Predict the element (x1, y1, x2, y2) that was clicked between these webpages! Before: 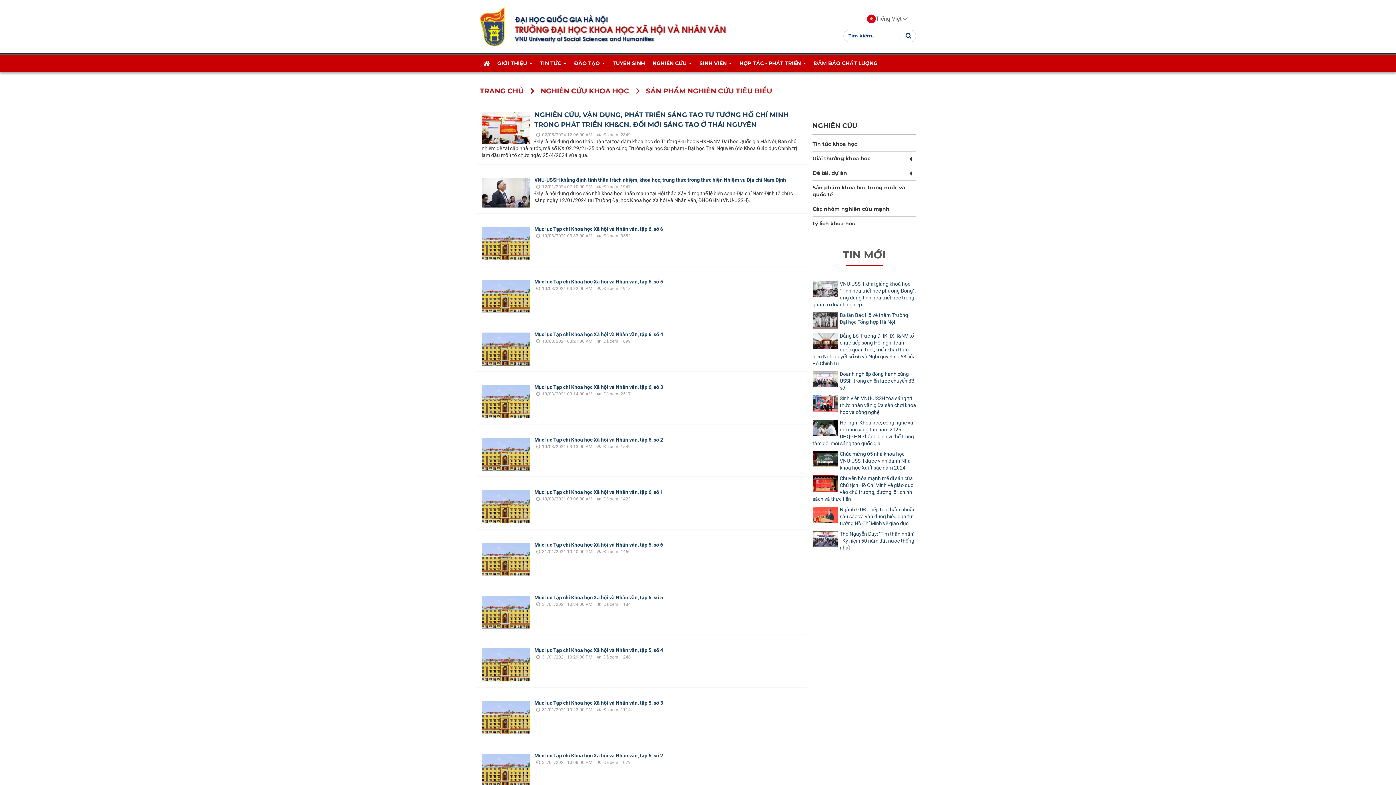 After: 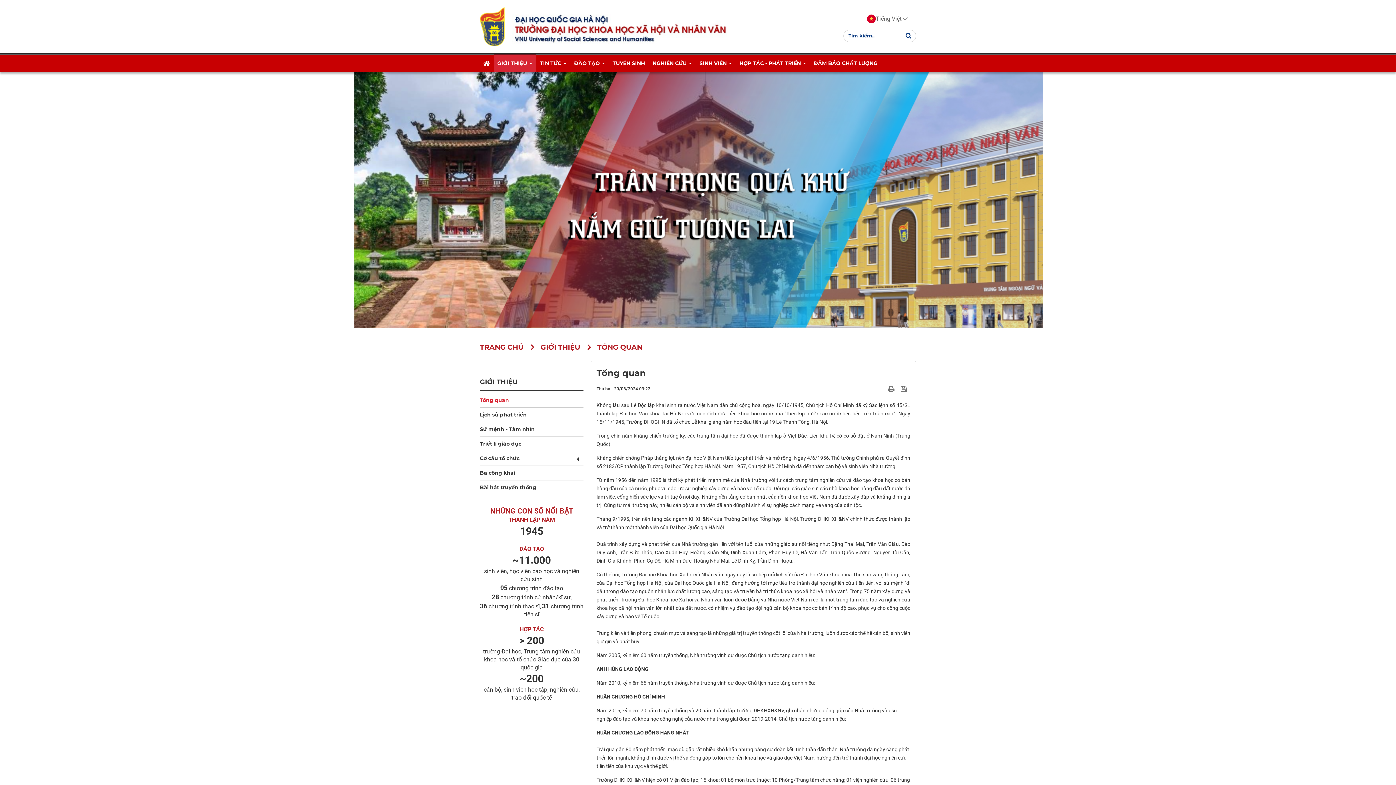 Action: label: GIỚI THIỆU   bbox: (493, 54, 536, 72)